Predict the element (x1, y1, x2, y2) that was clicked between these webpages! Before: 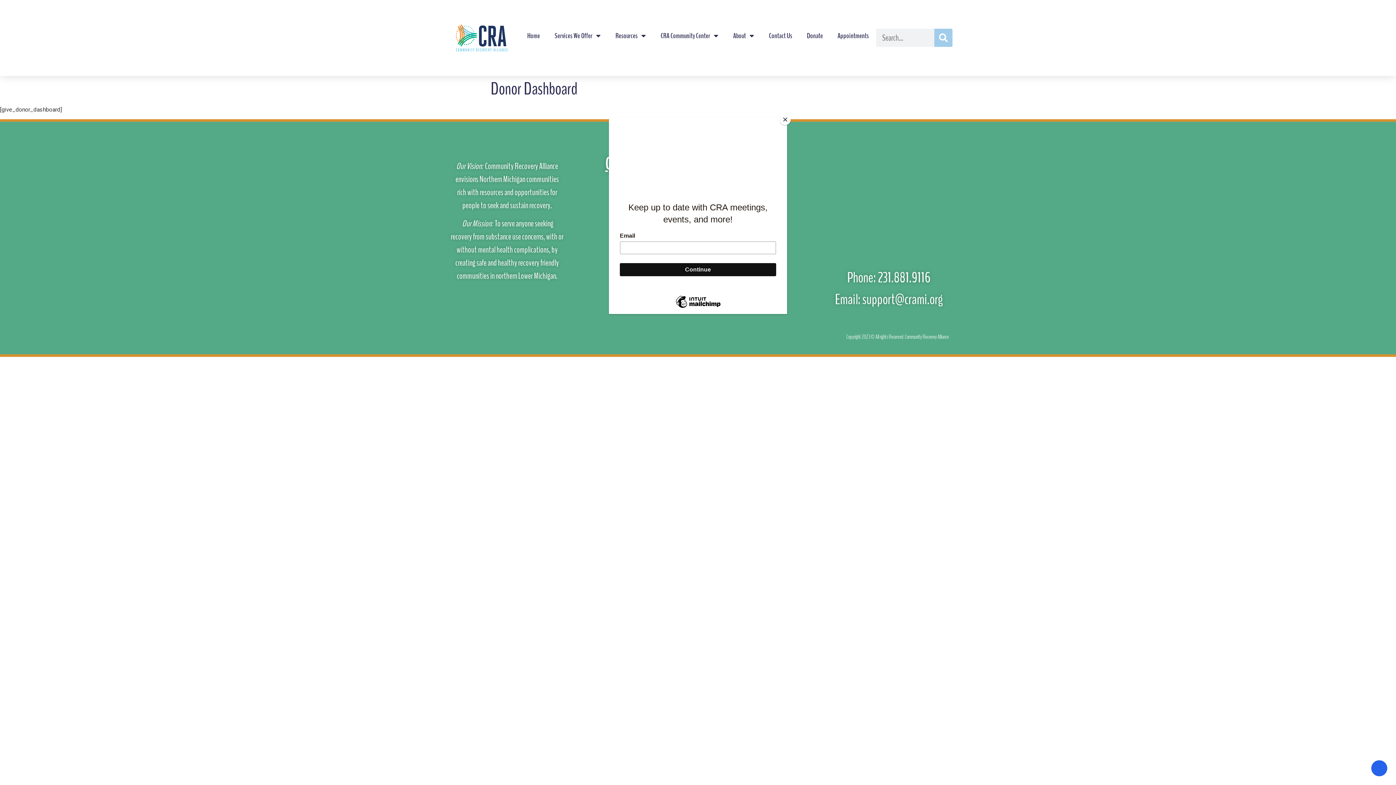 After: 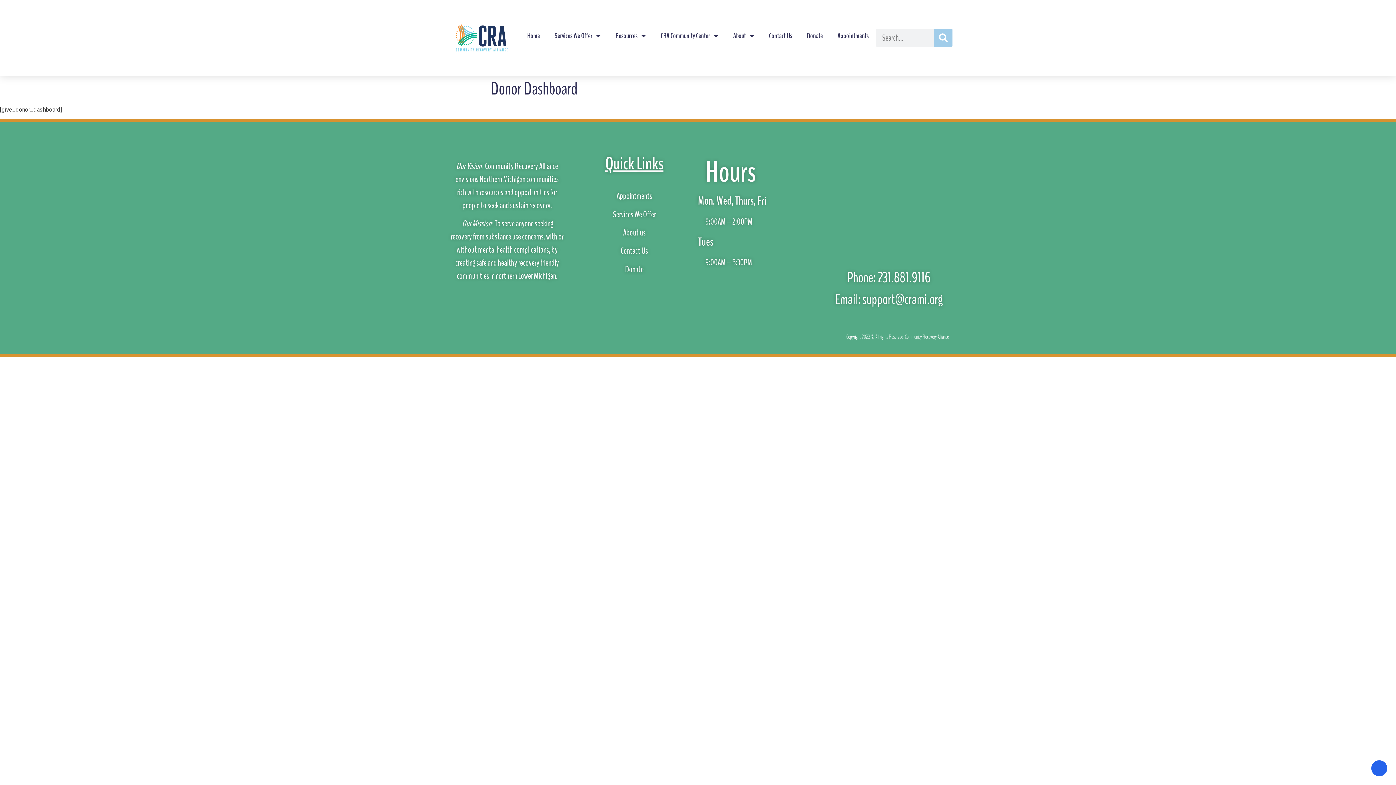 Action: label: Close bbox: (780, 114, 790, 125)